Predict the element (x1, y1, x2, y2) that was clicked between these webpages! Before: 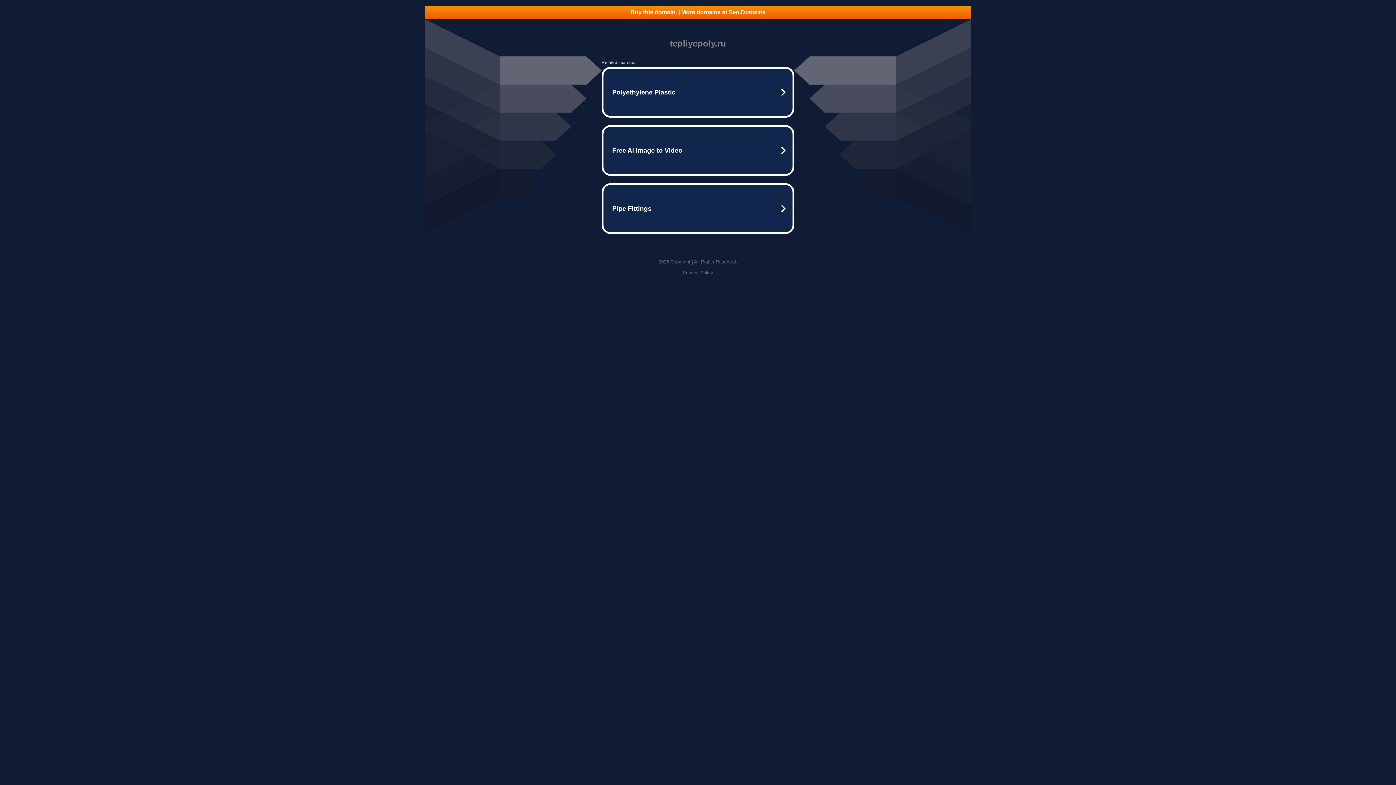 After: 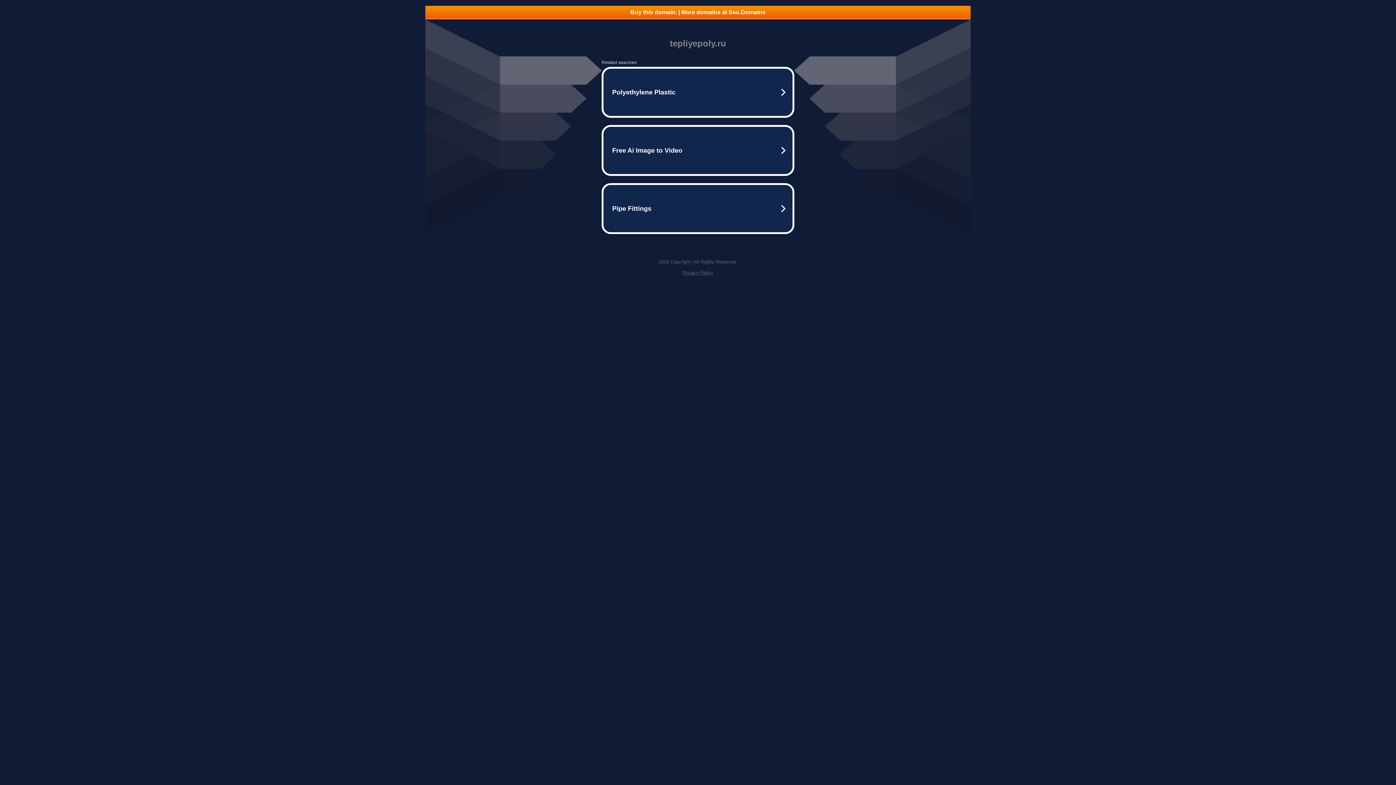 Action: label: Buy this domain. | More domains at Seo.Domains bbox: (425, 5, 970, 18)